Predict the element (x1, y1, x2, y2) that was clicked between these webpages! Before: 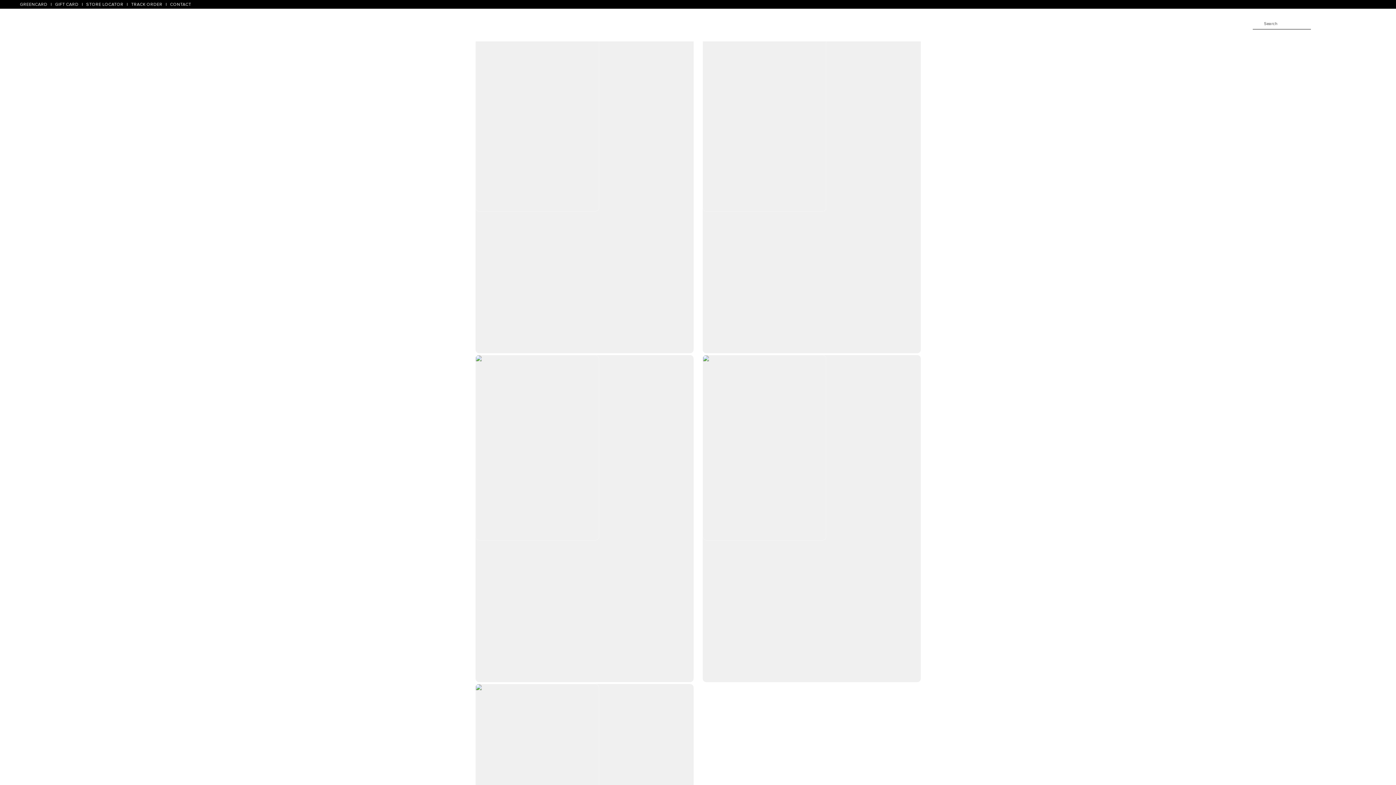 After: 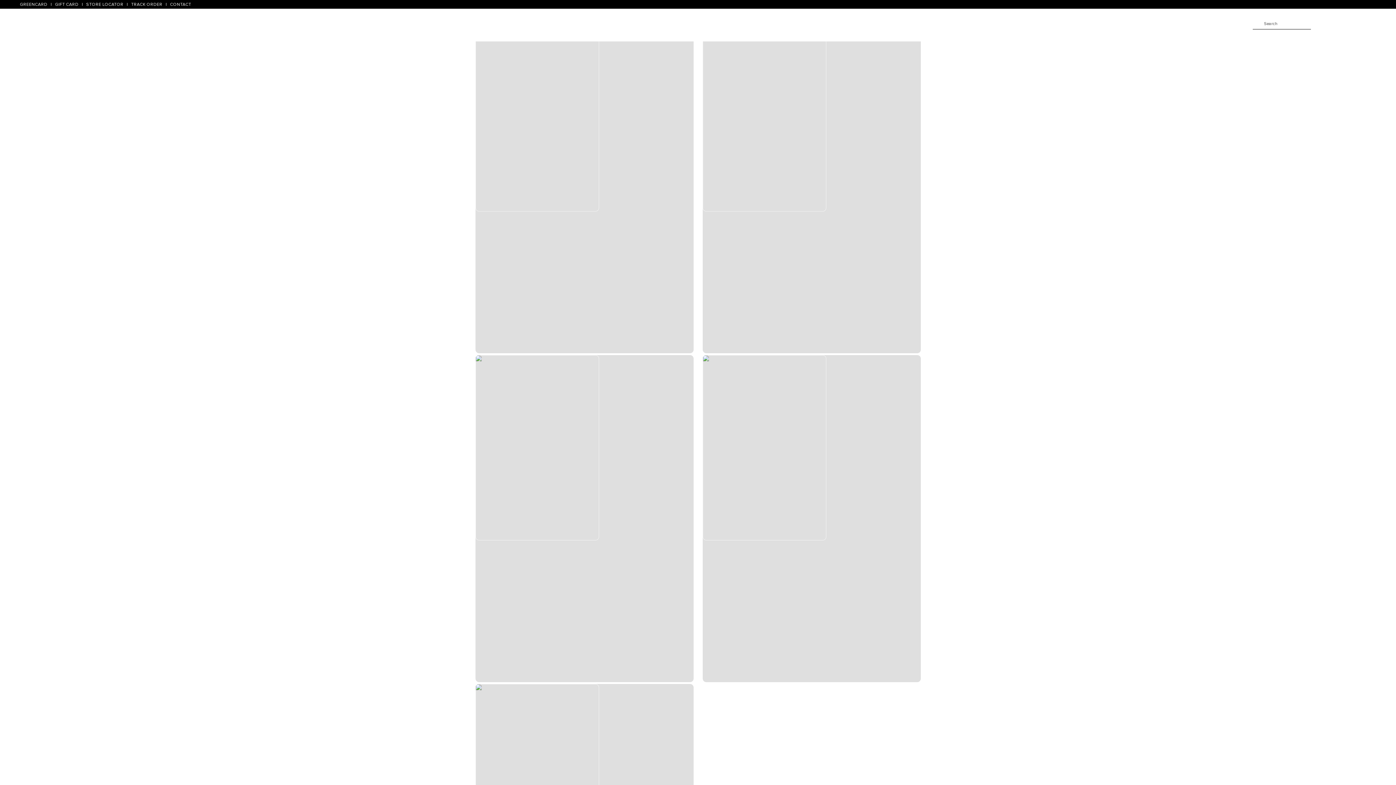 Action: label: TRACK ORDER bbox: (131, 1, 170, 7)